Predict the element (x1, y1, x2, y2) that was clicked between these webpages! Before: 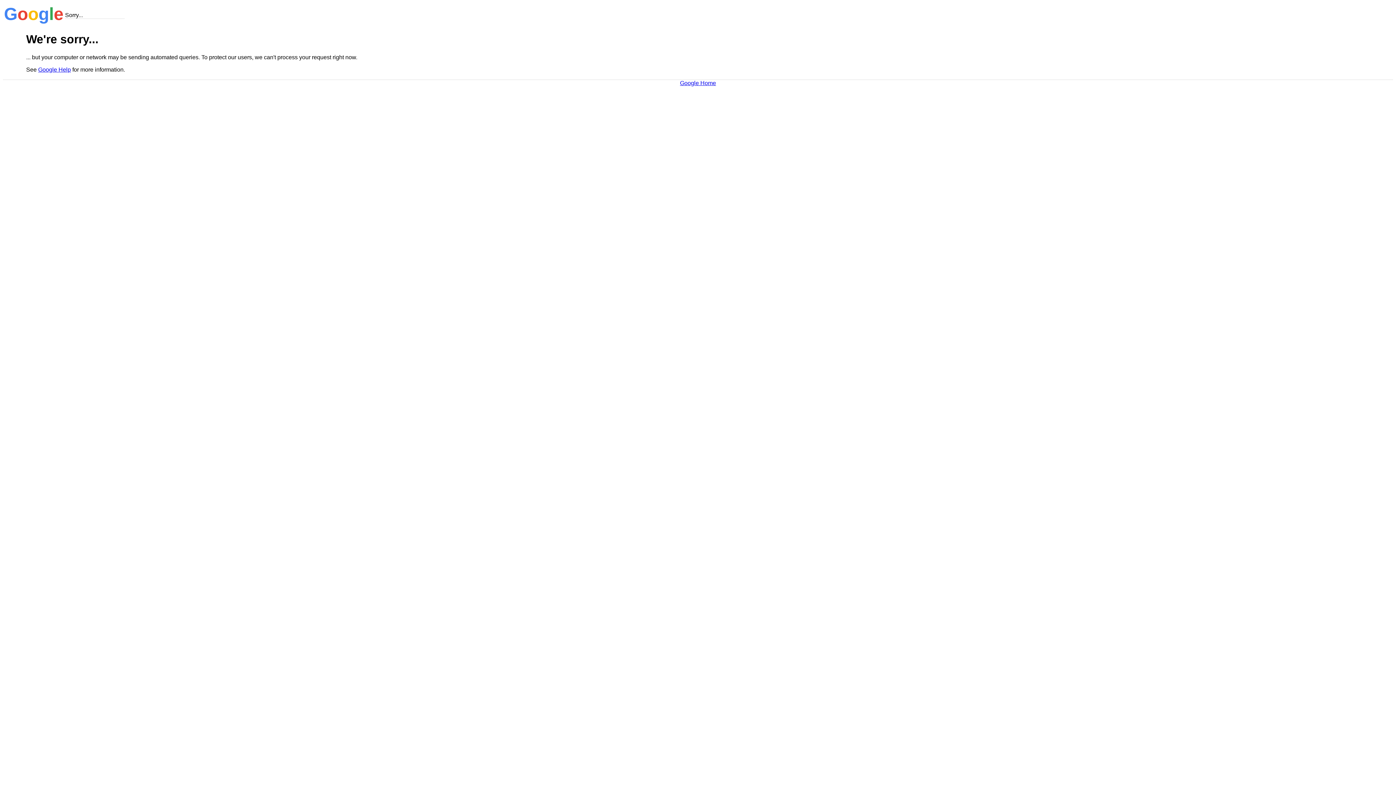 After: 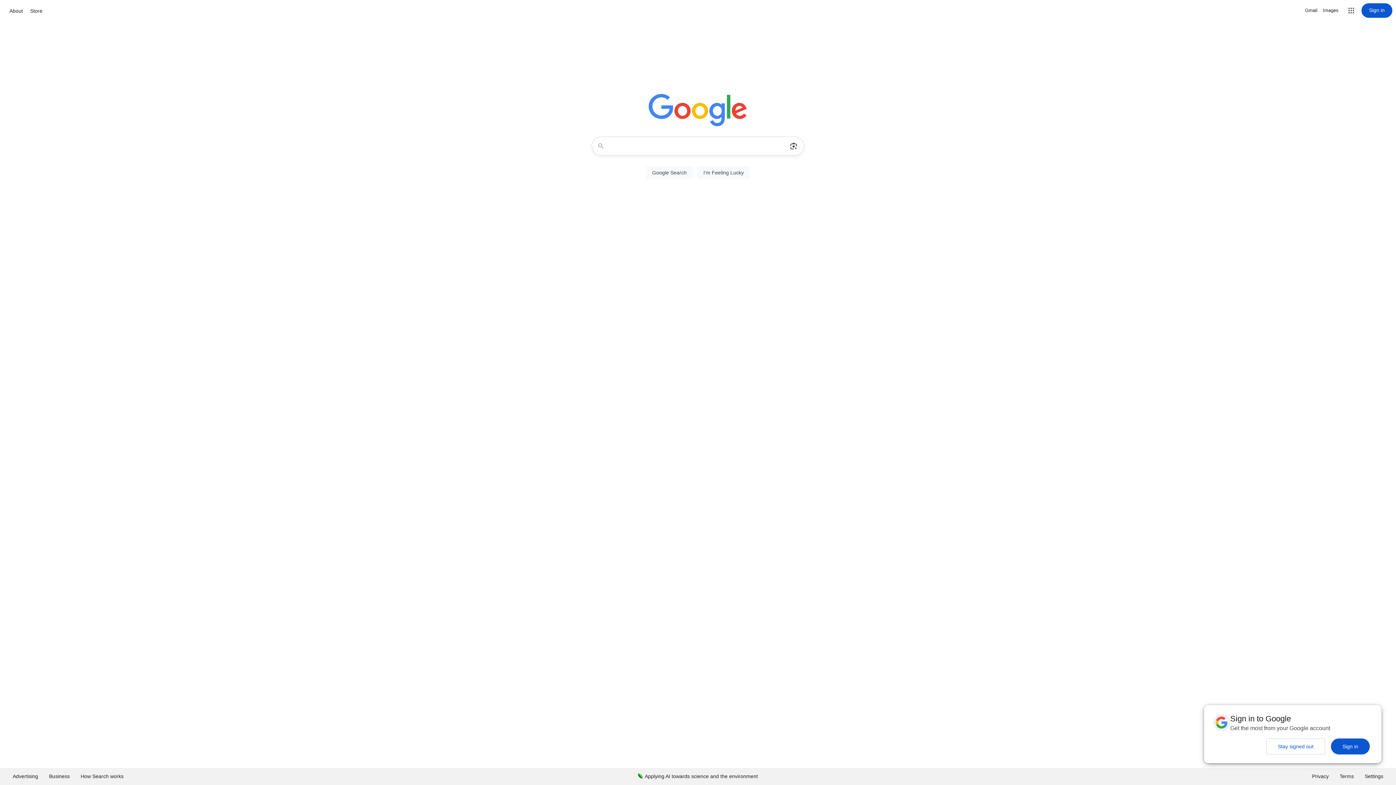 Action: bbox: (680, 79, 716, 86) label: Google Home